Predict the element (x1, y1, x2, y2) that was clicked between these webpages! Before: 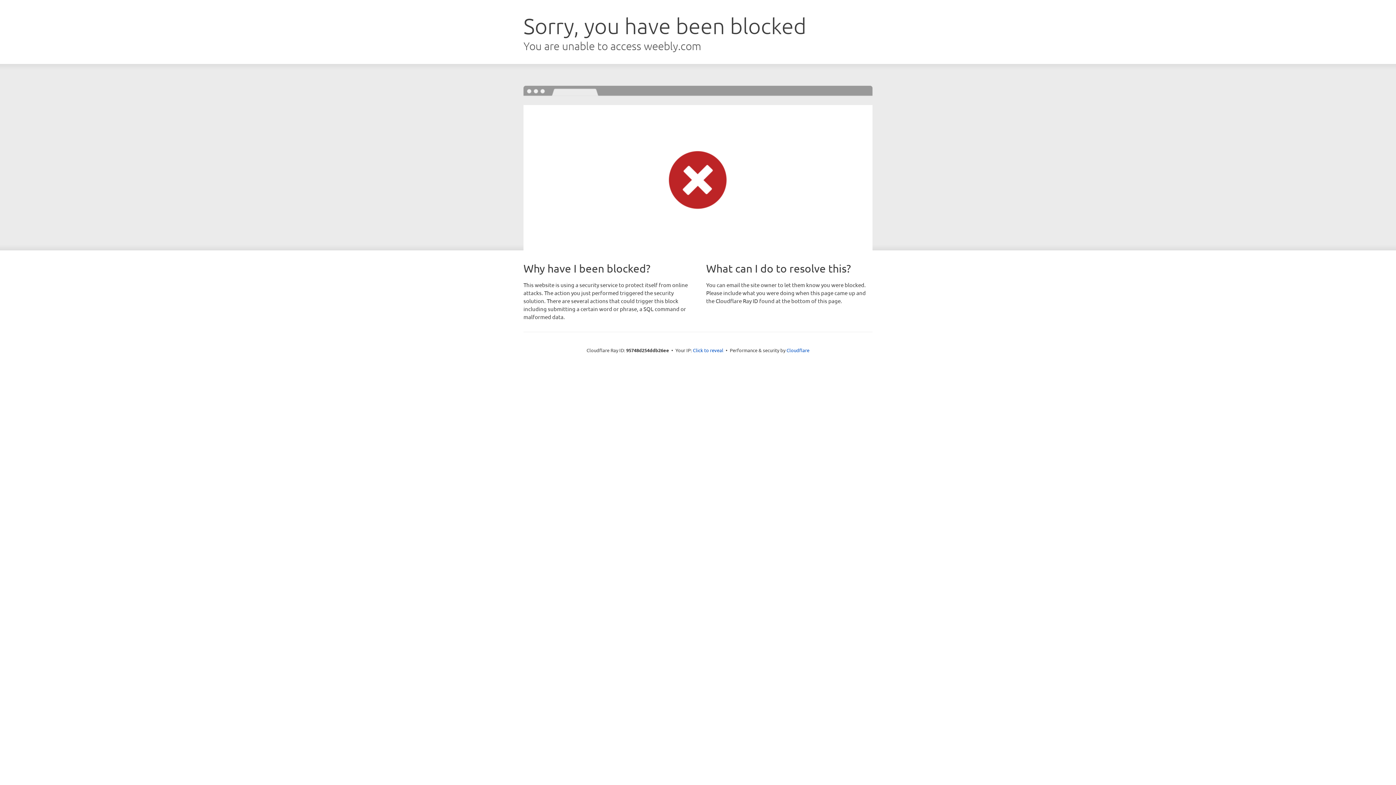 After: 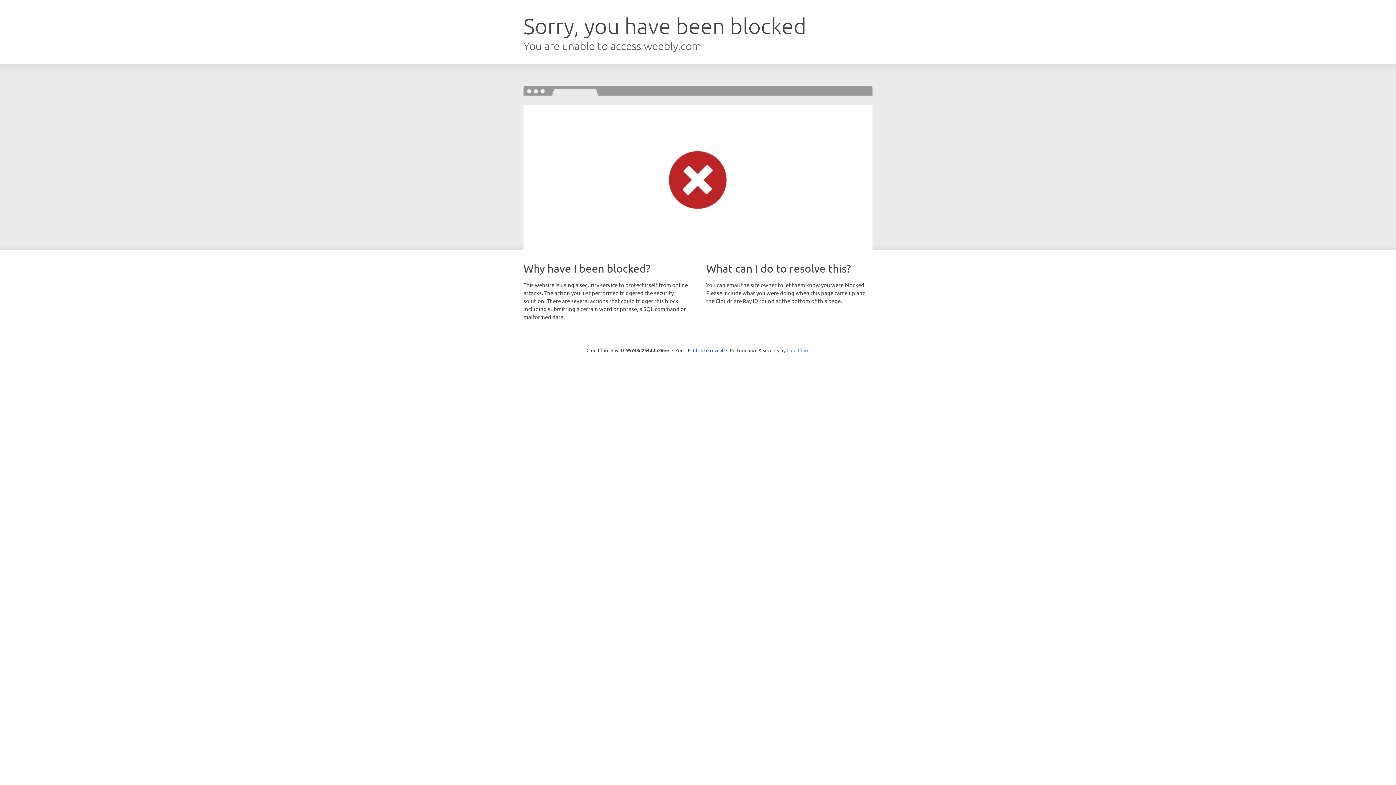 Action: bbox: (786, 347, 809, 353) label: Cloudflare